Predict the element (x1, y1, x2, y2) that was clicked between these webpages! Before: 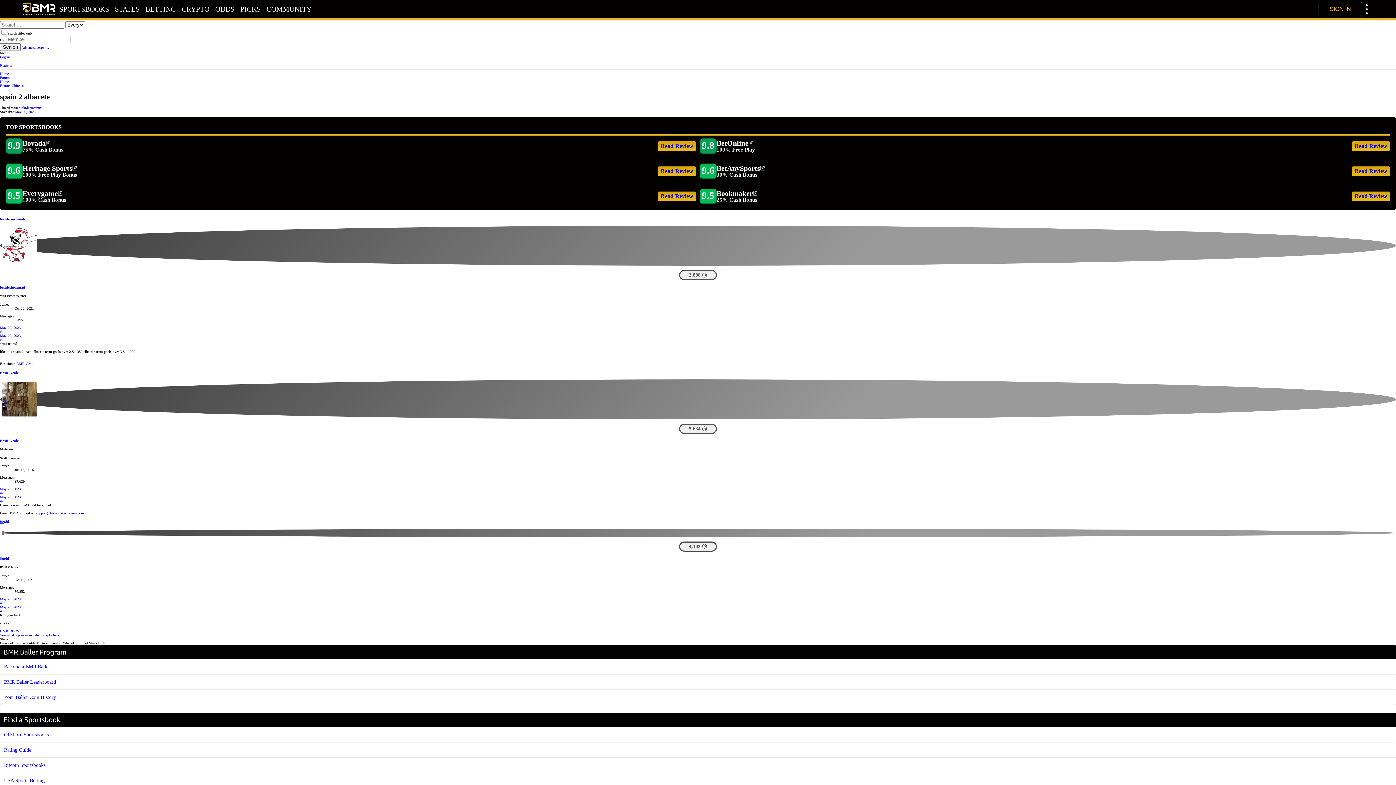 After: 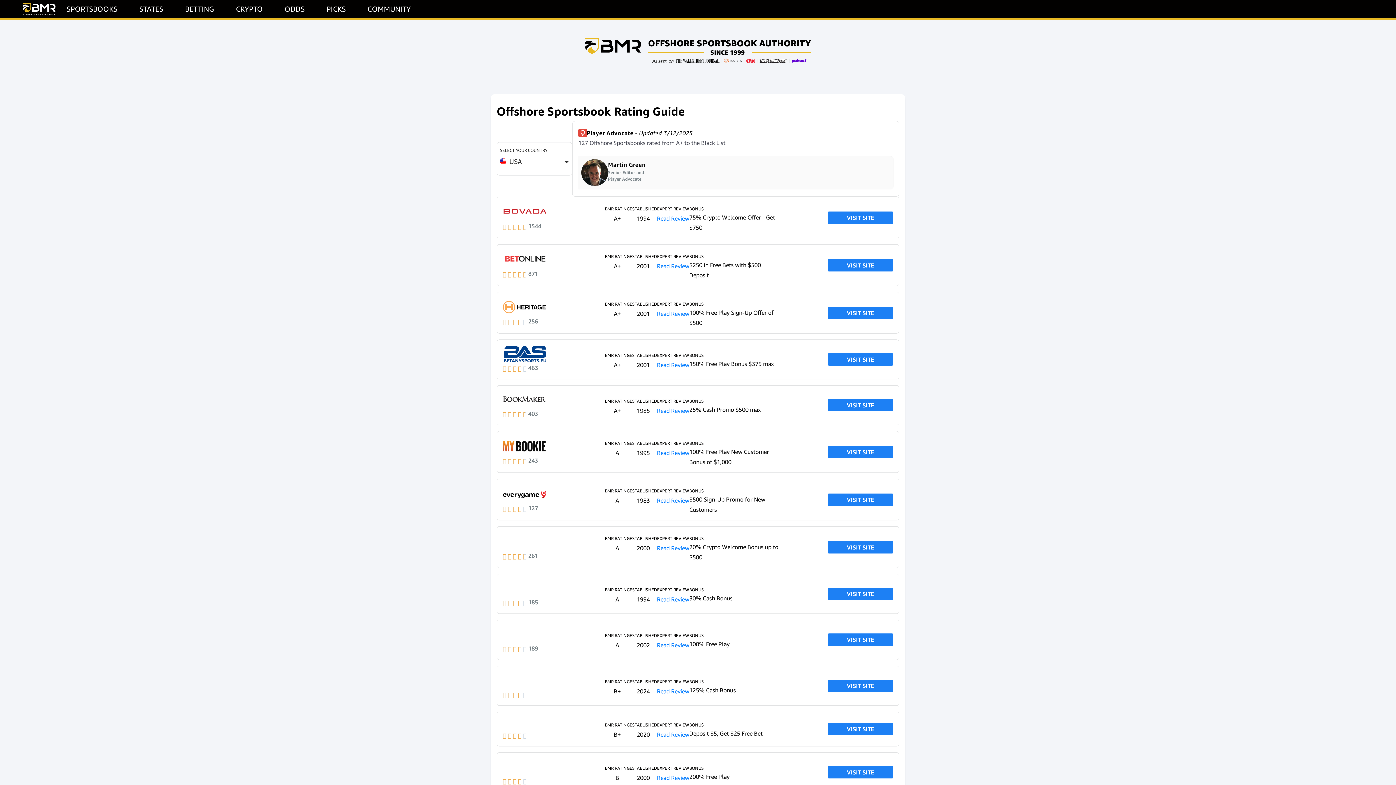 Action: bbox: (4, 747, 1396, 753) label: Rating Guide